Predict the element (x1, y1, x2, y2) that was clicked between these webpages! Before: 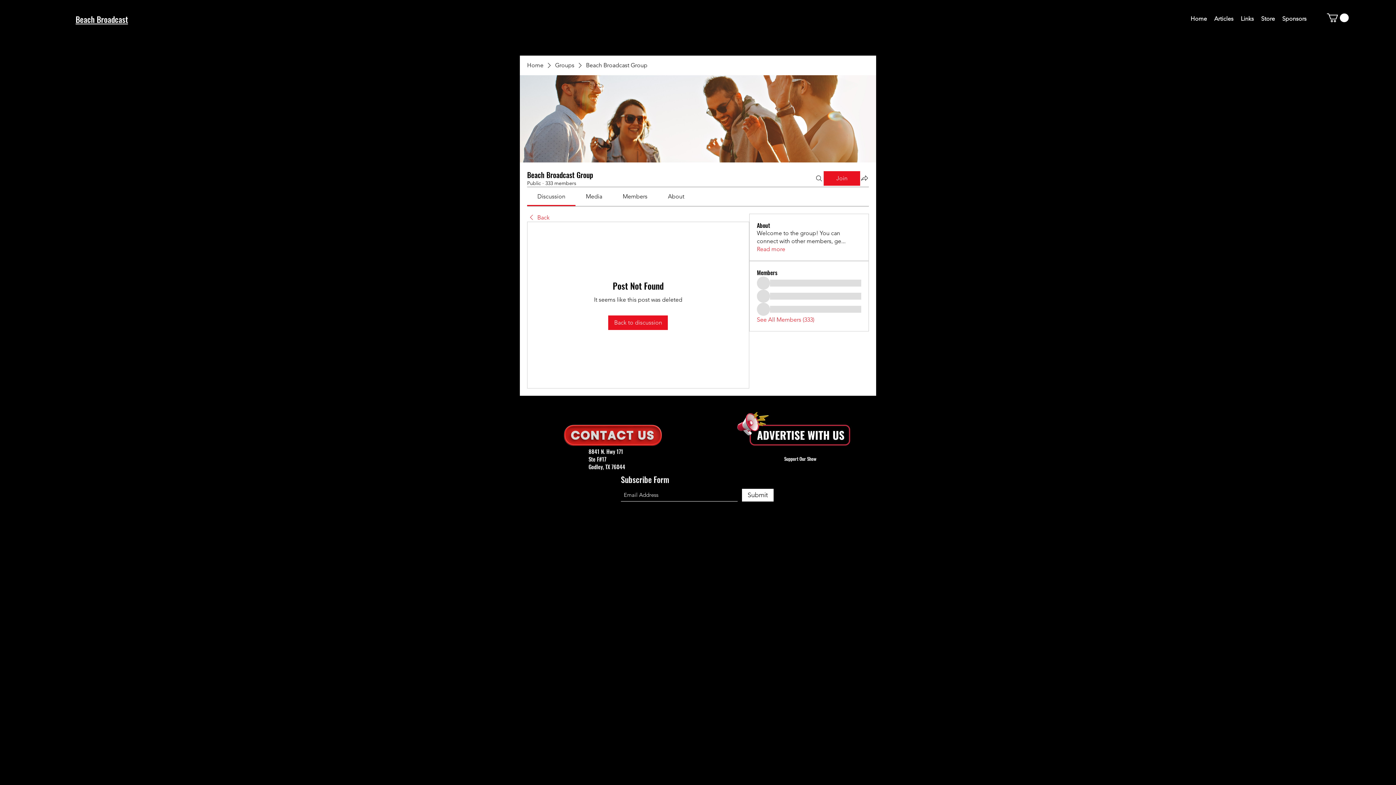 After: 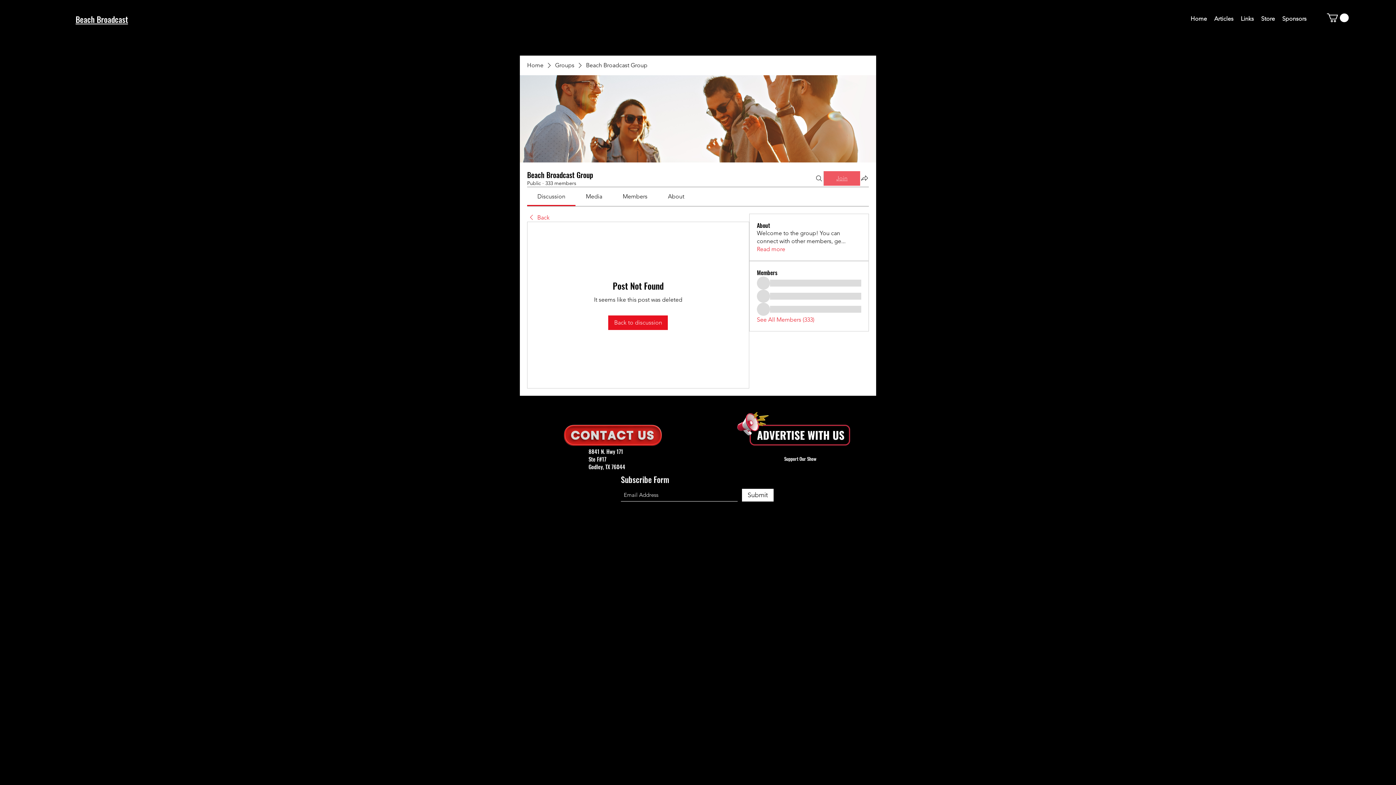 Action: bbox: (824, 171, 860, 185) label: Join